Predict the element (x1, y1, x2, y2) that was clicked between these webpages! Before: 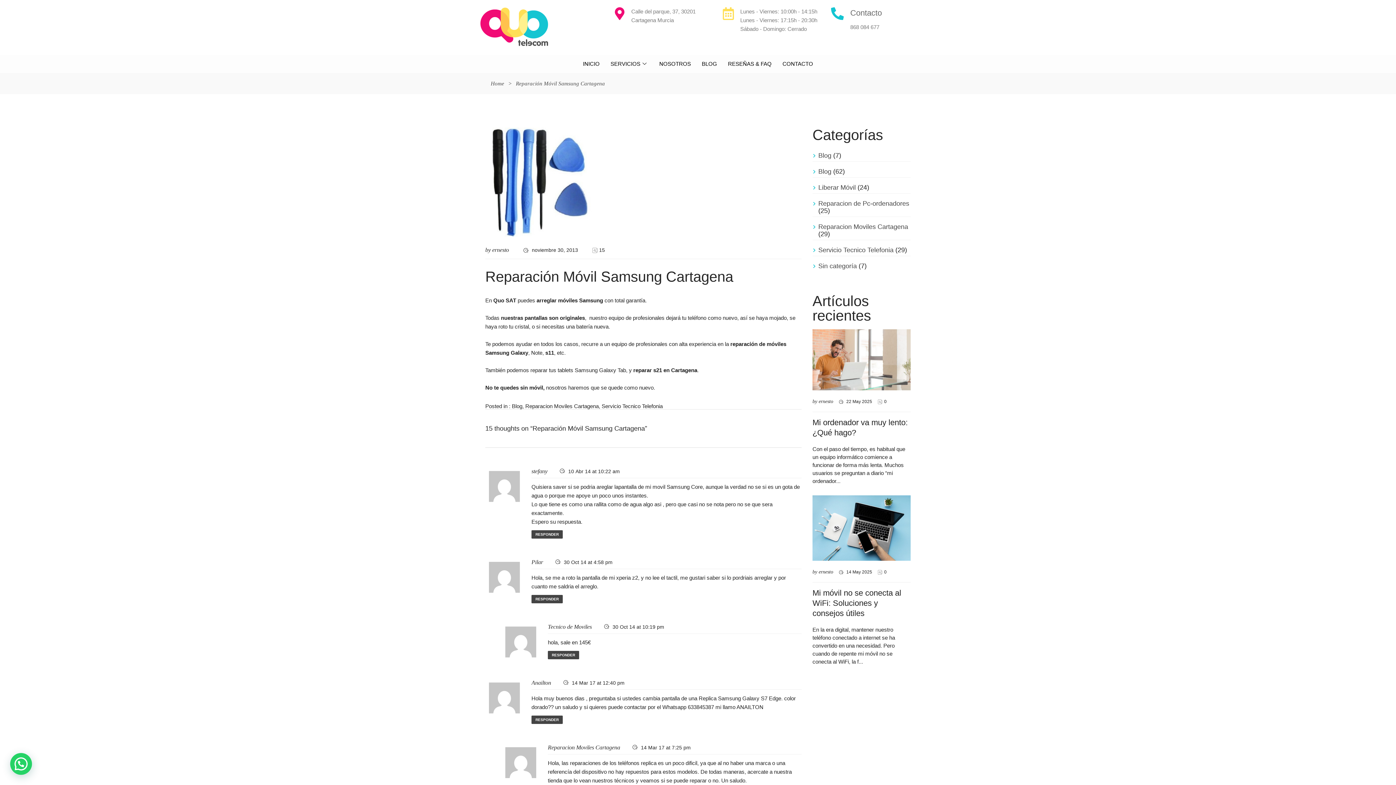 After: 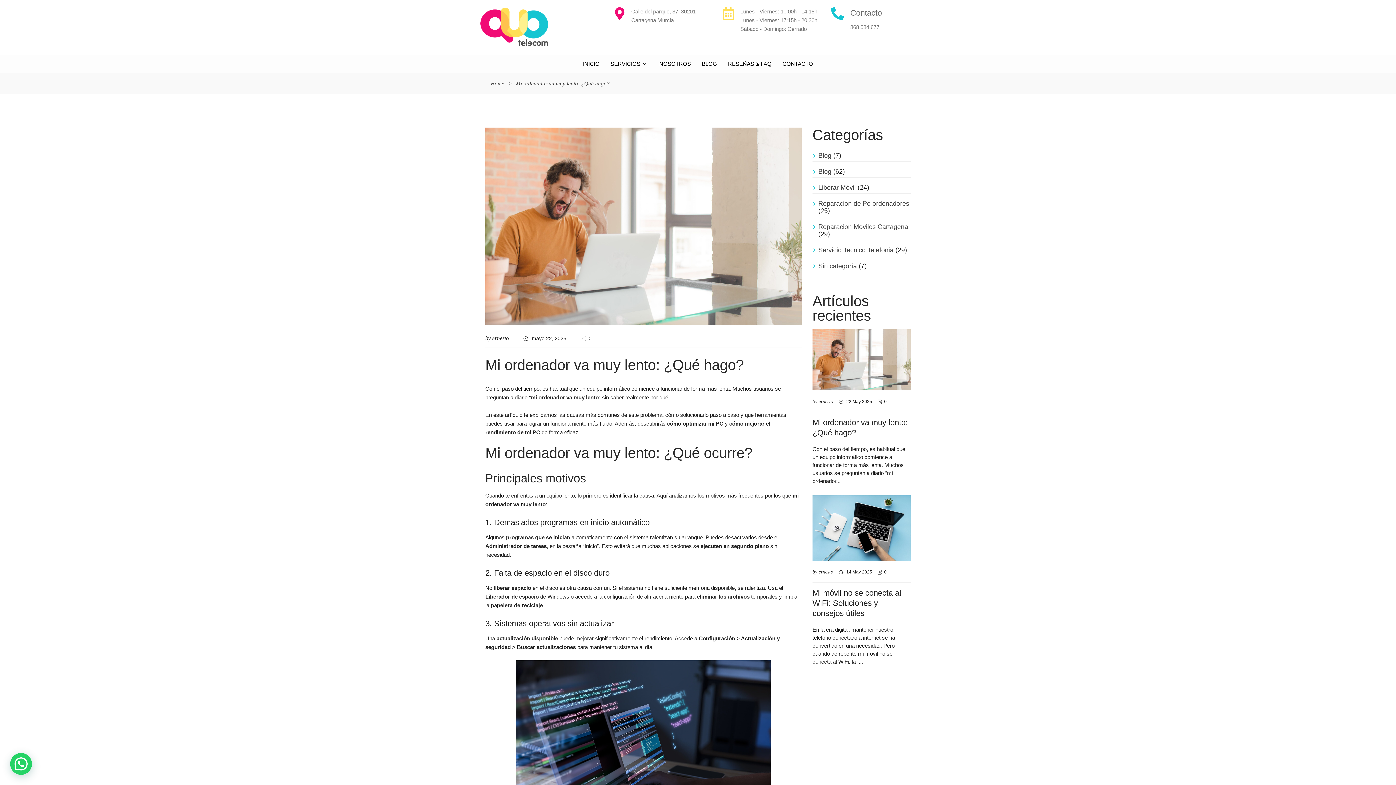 Action: bbox: (812, 356, 910, 362)